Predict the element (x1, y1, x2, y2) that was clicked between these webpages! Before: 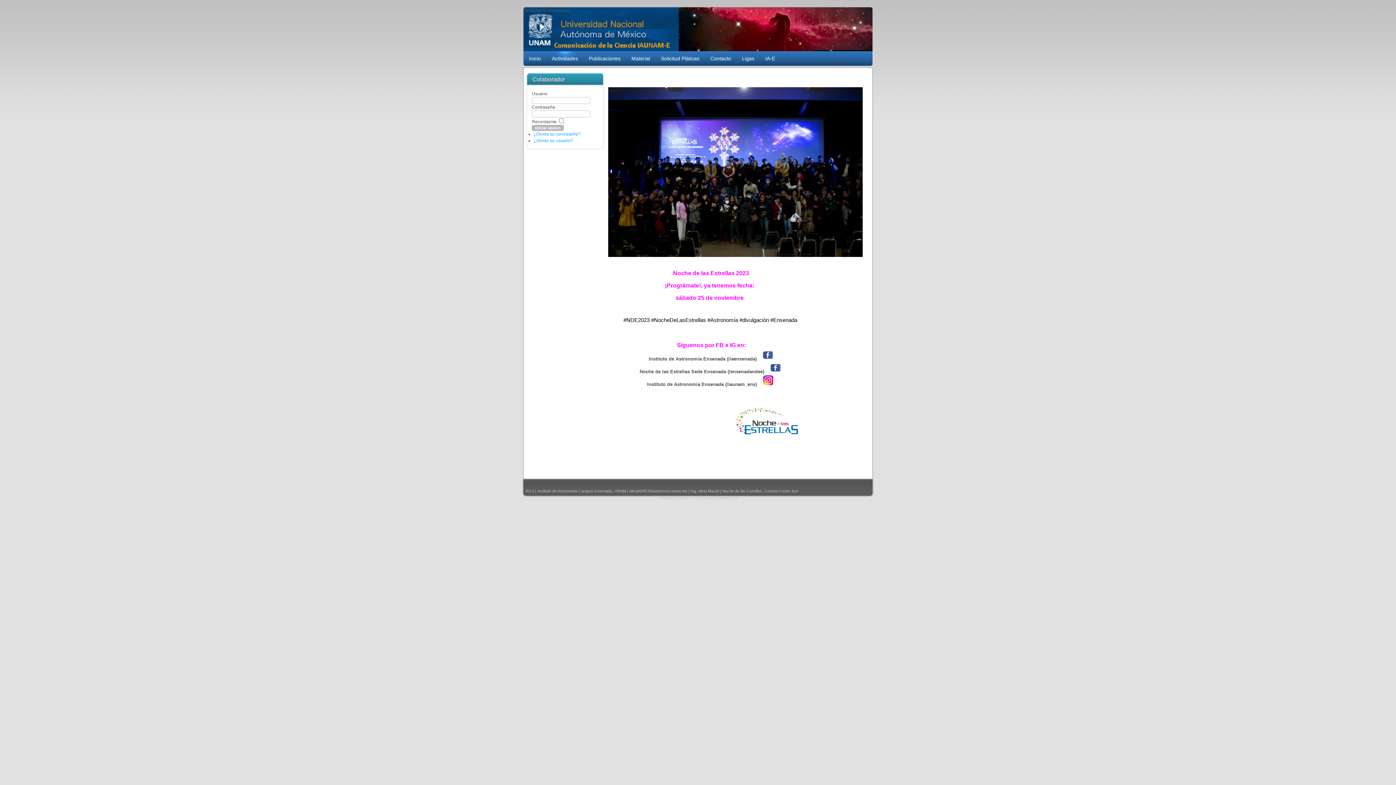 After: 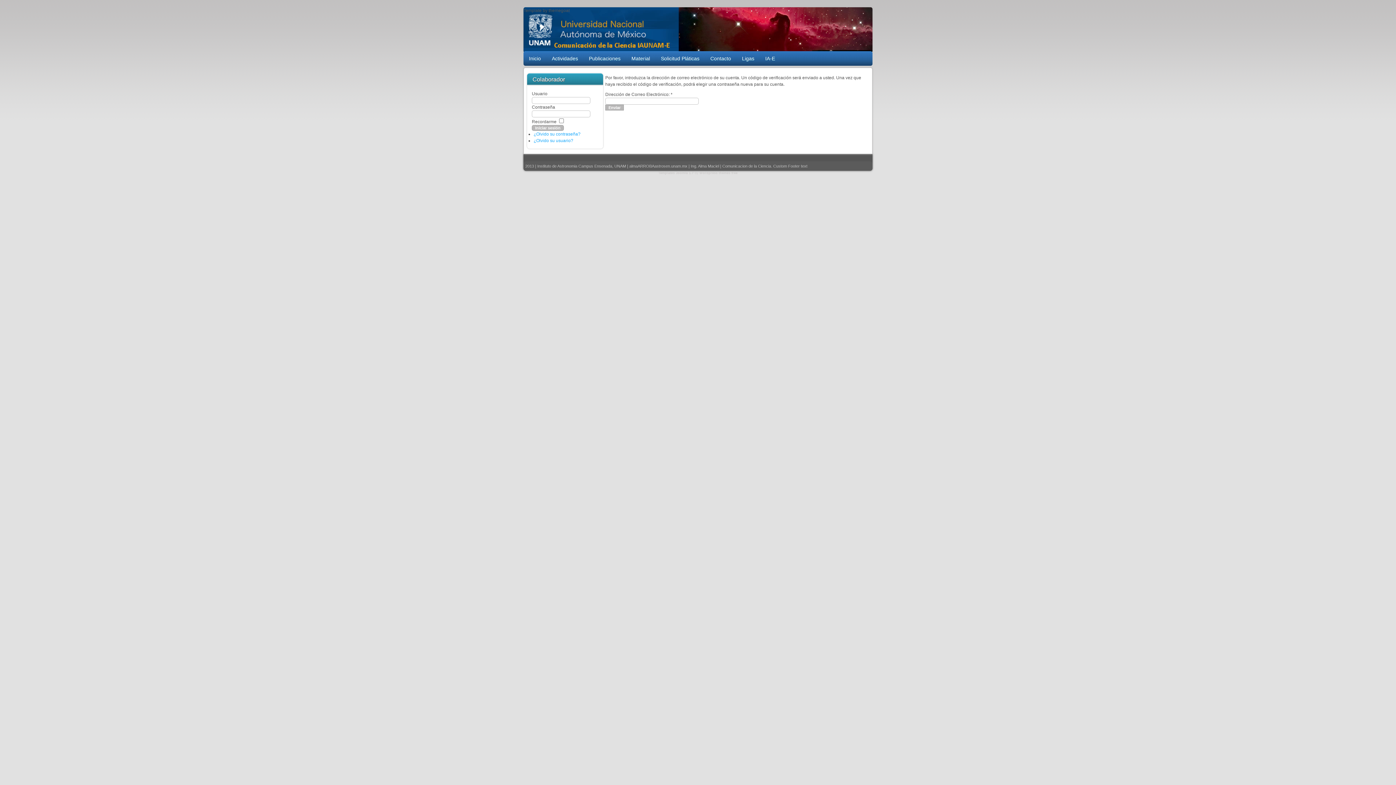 Action: label: ¿Olvido su contraseña? bbox: (533, 131, 580, 136)